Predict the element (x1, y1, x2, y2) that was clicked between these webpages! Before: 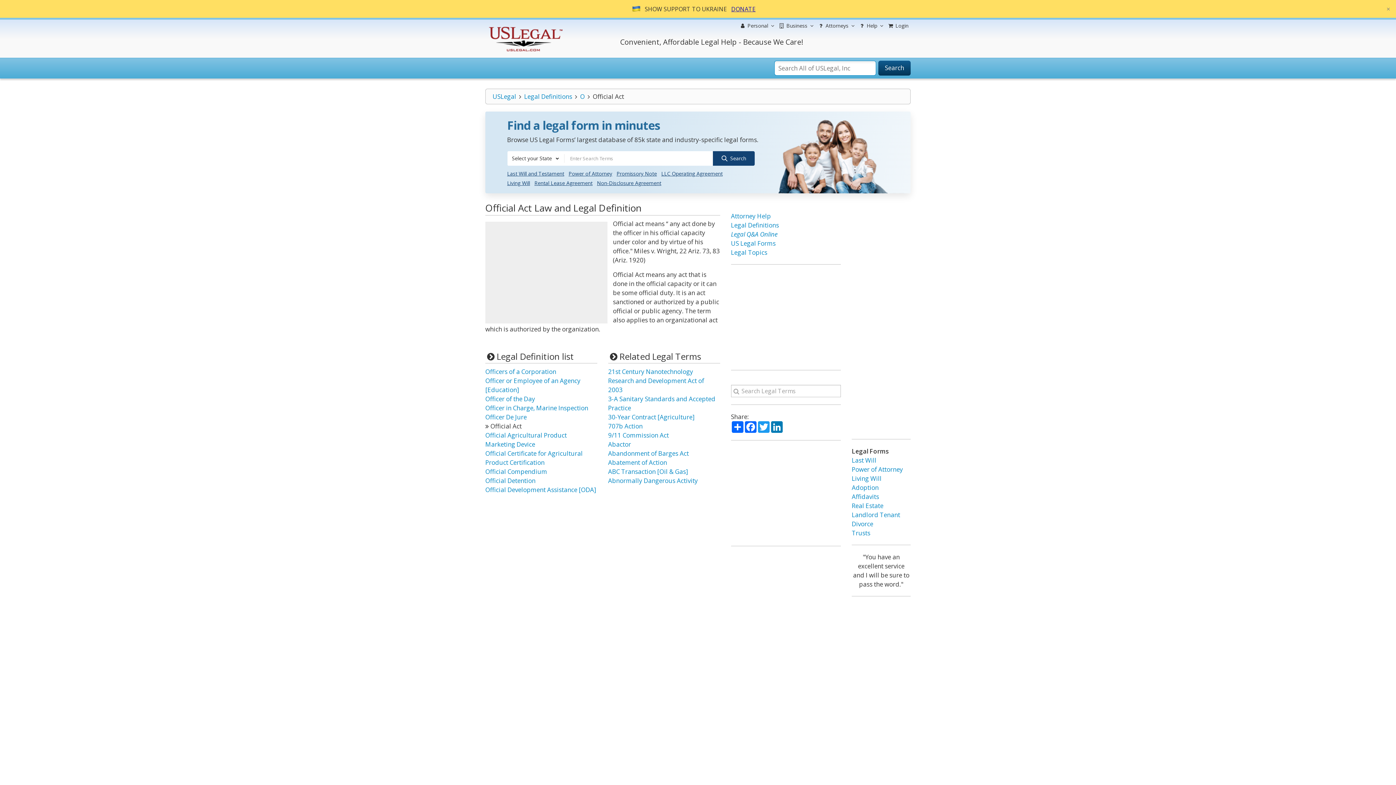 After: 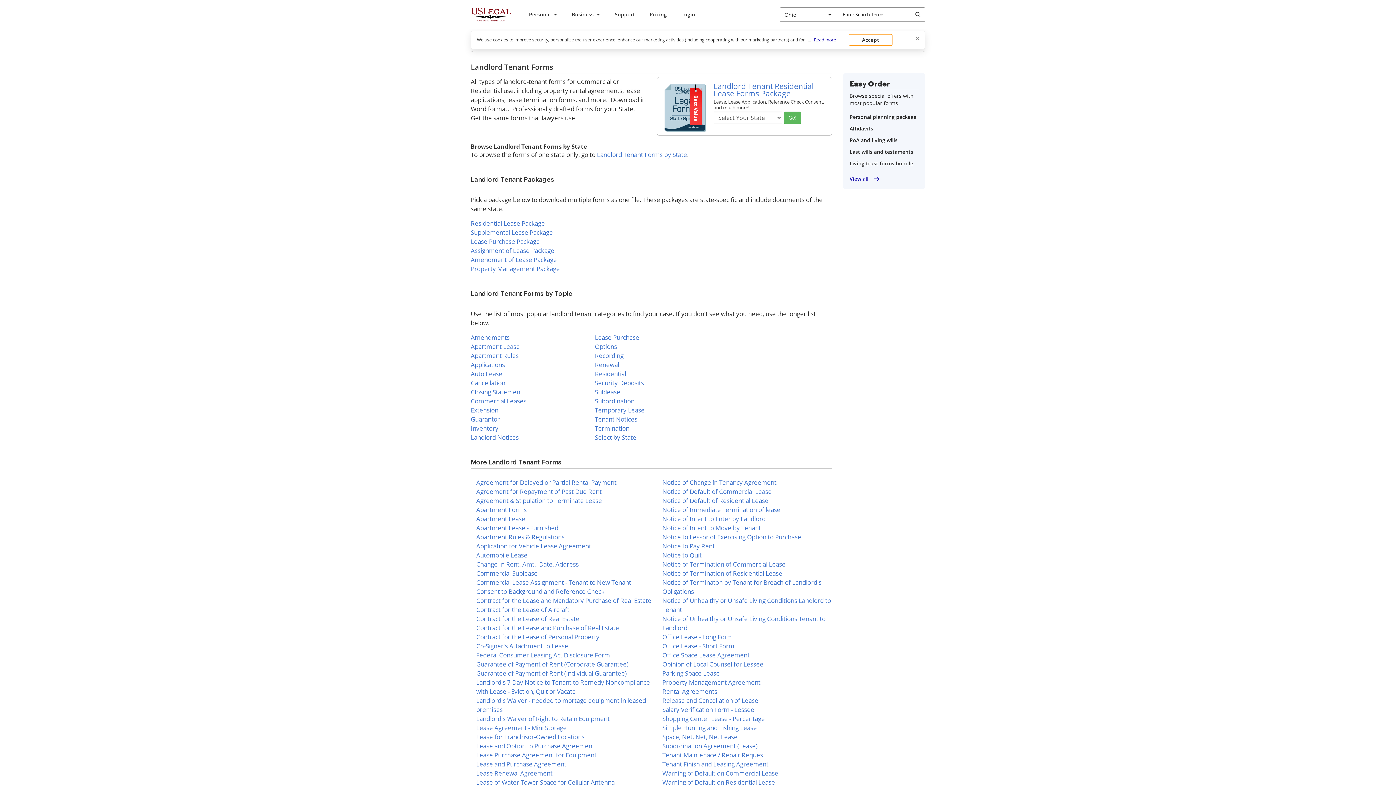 Action: label: Landlord Tenant bbox: (851, 510, 900, 519)